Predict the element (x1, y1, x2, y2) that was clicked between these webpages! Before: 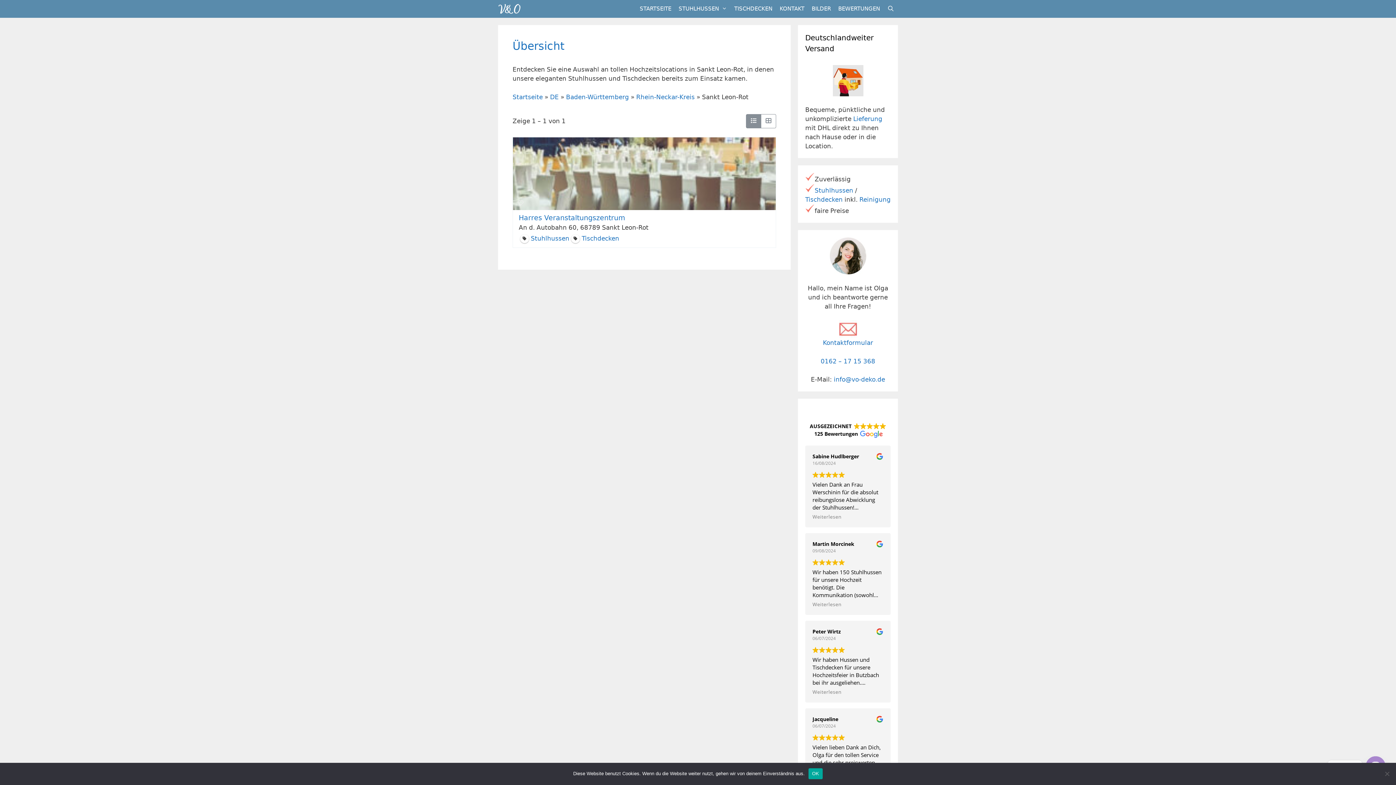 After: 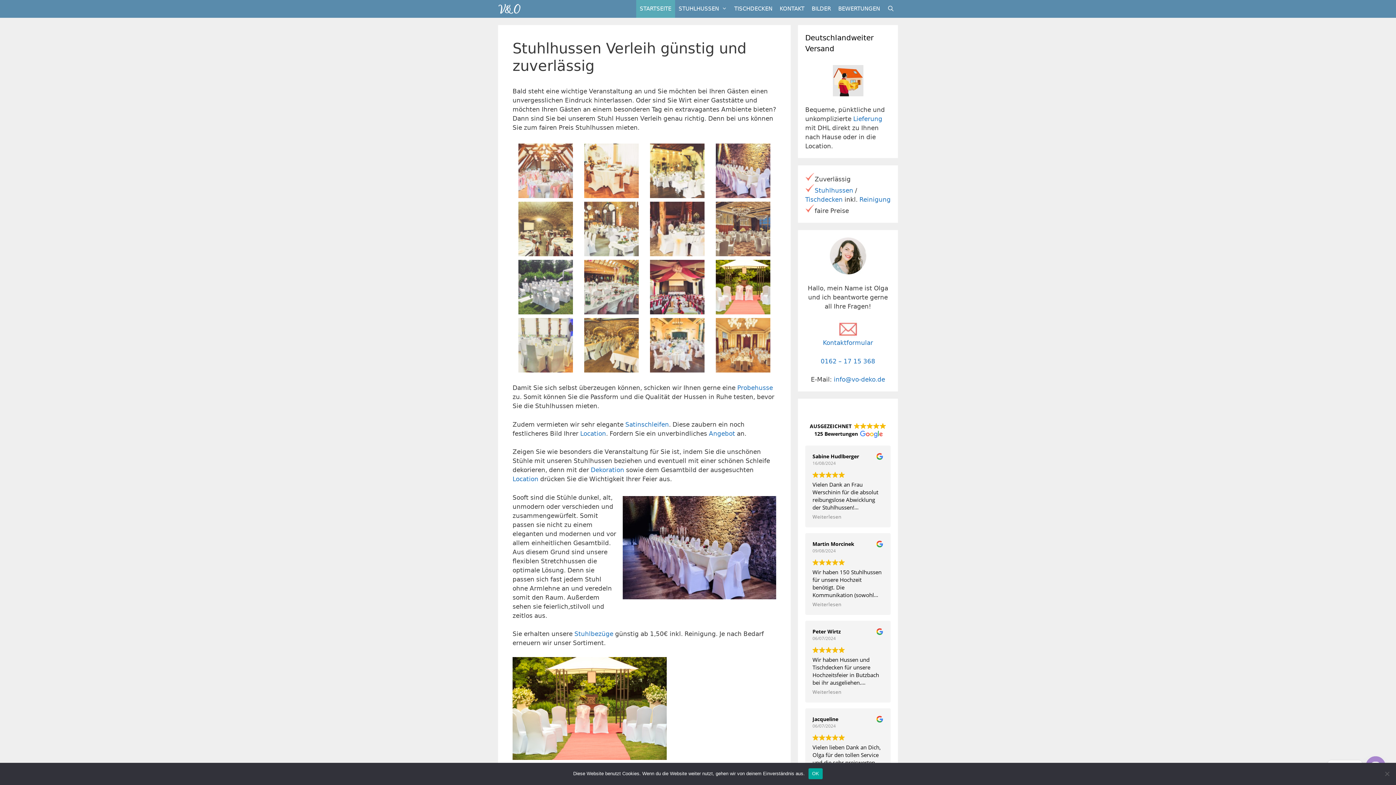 Action: label: STARTSEITE bbox: (636, 0, 675, 17)